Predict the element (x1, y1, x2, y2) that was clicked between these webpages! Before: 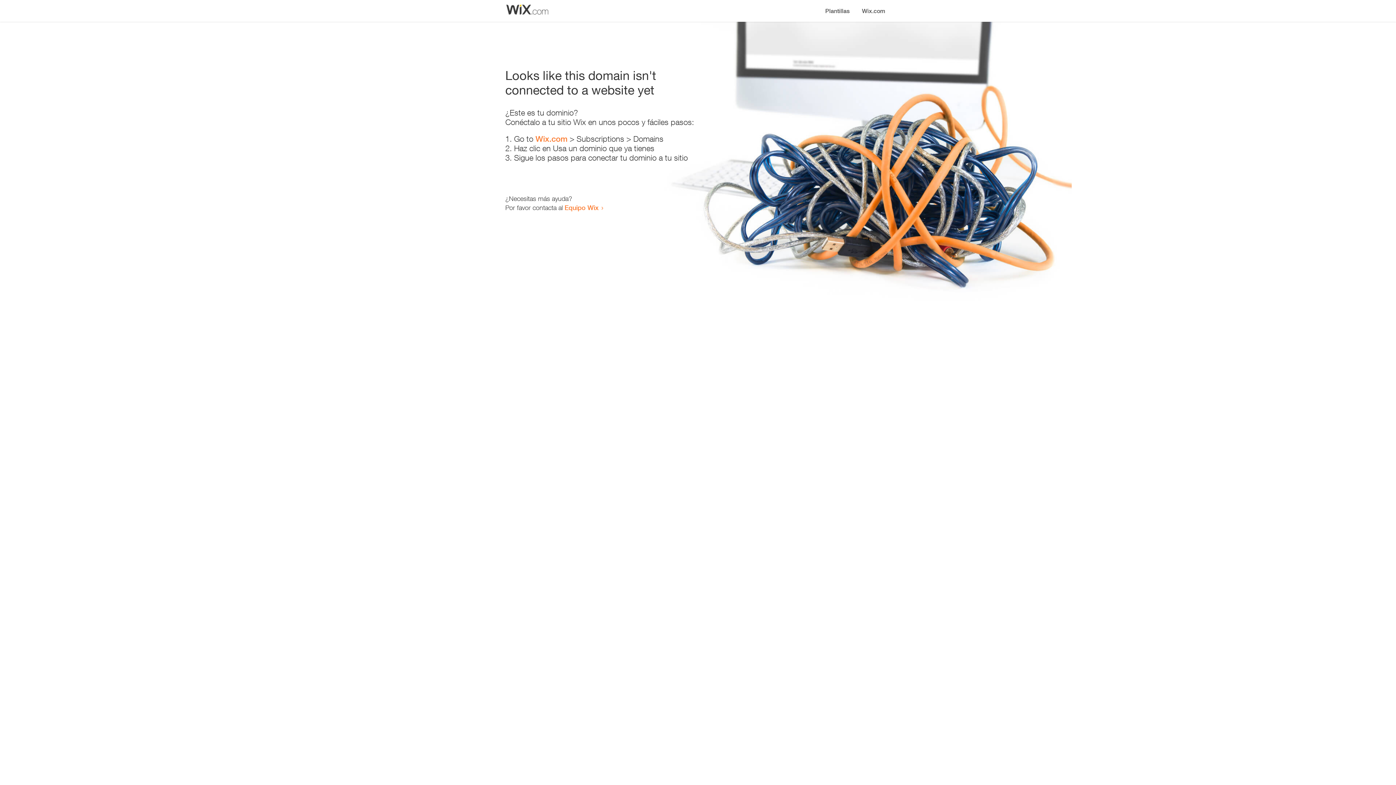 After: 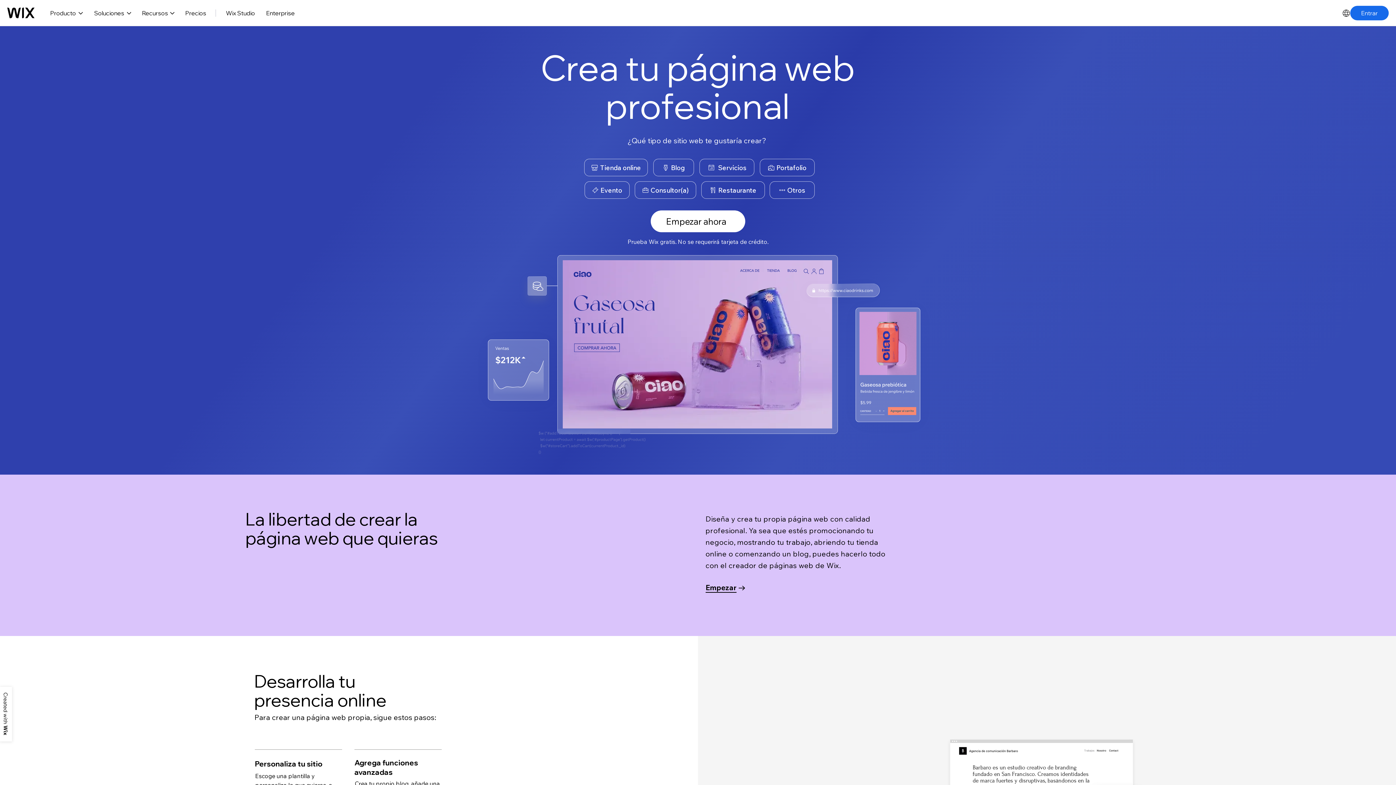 Action: label: Wix.com bbox: (856, 0, 890, 14)